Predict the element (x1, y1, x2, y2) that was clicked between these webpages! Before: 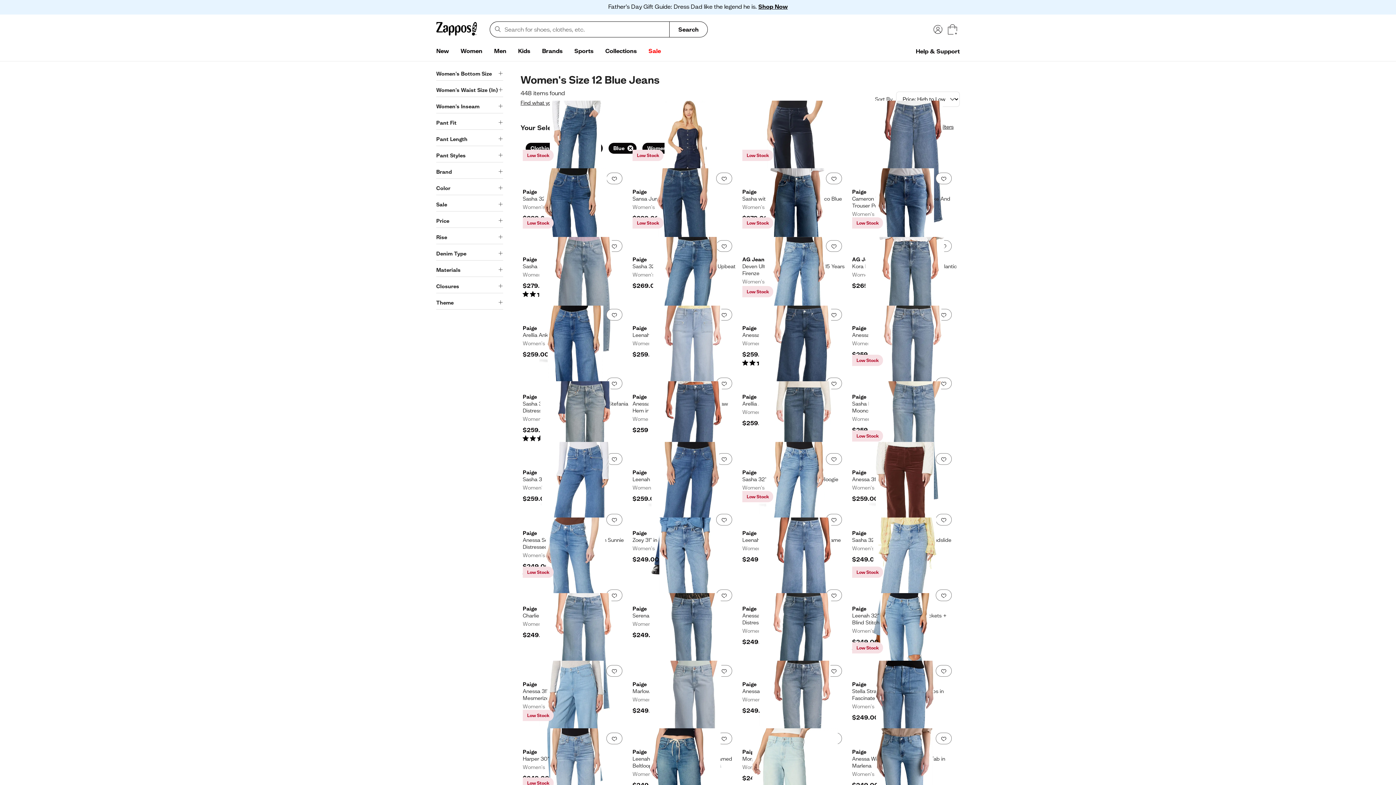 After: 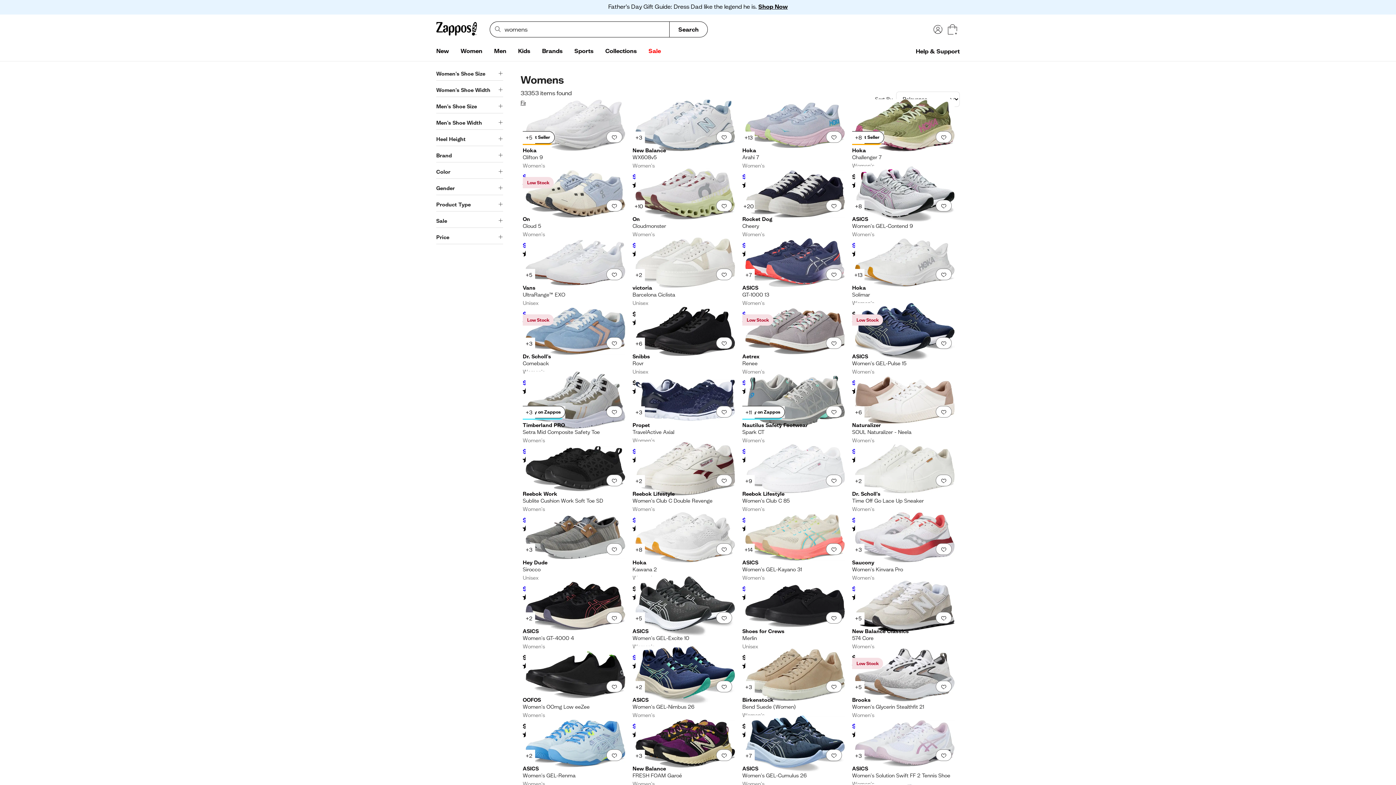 Action: label: Women bbox: (454, 44, 488, 58)